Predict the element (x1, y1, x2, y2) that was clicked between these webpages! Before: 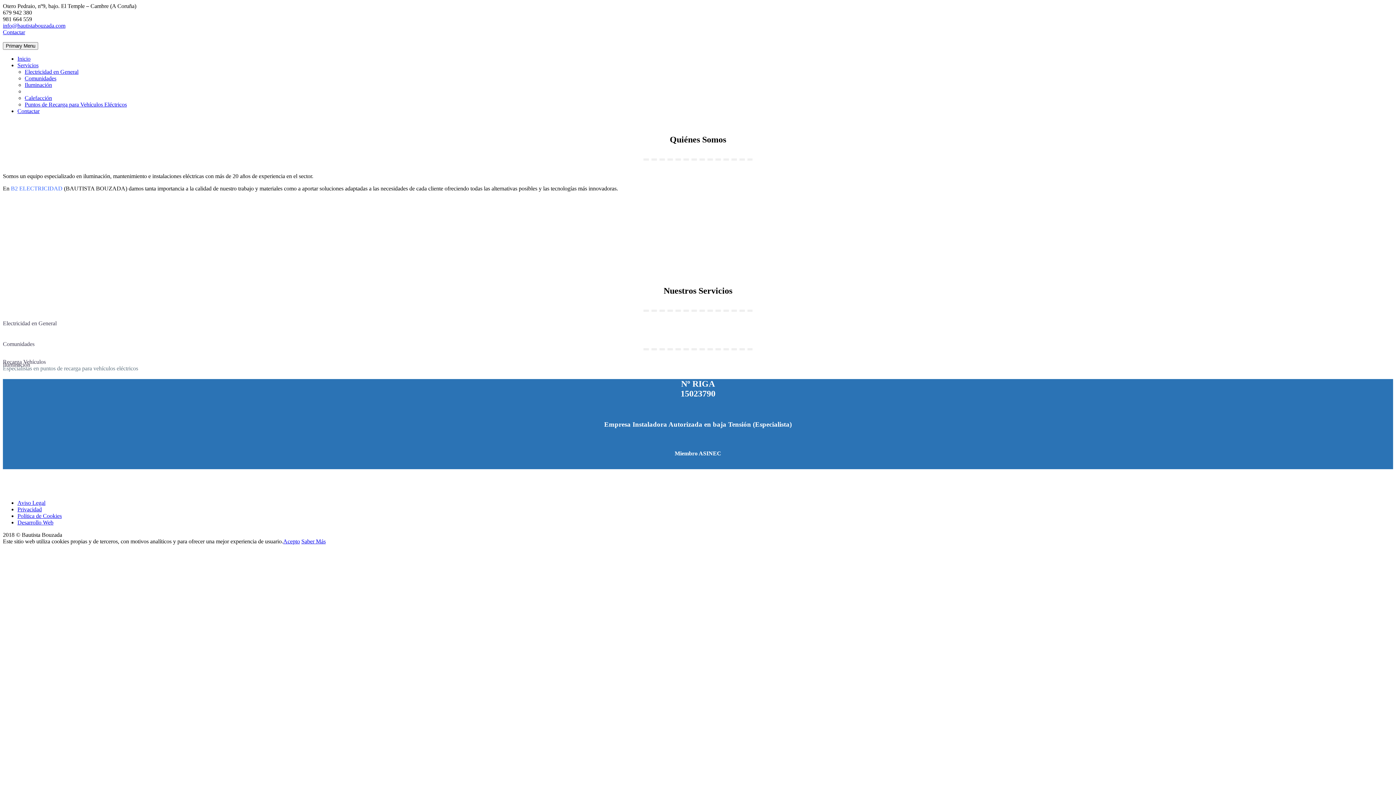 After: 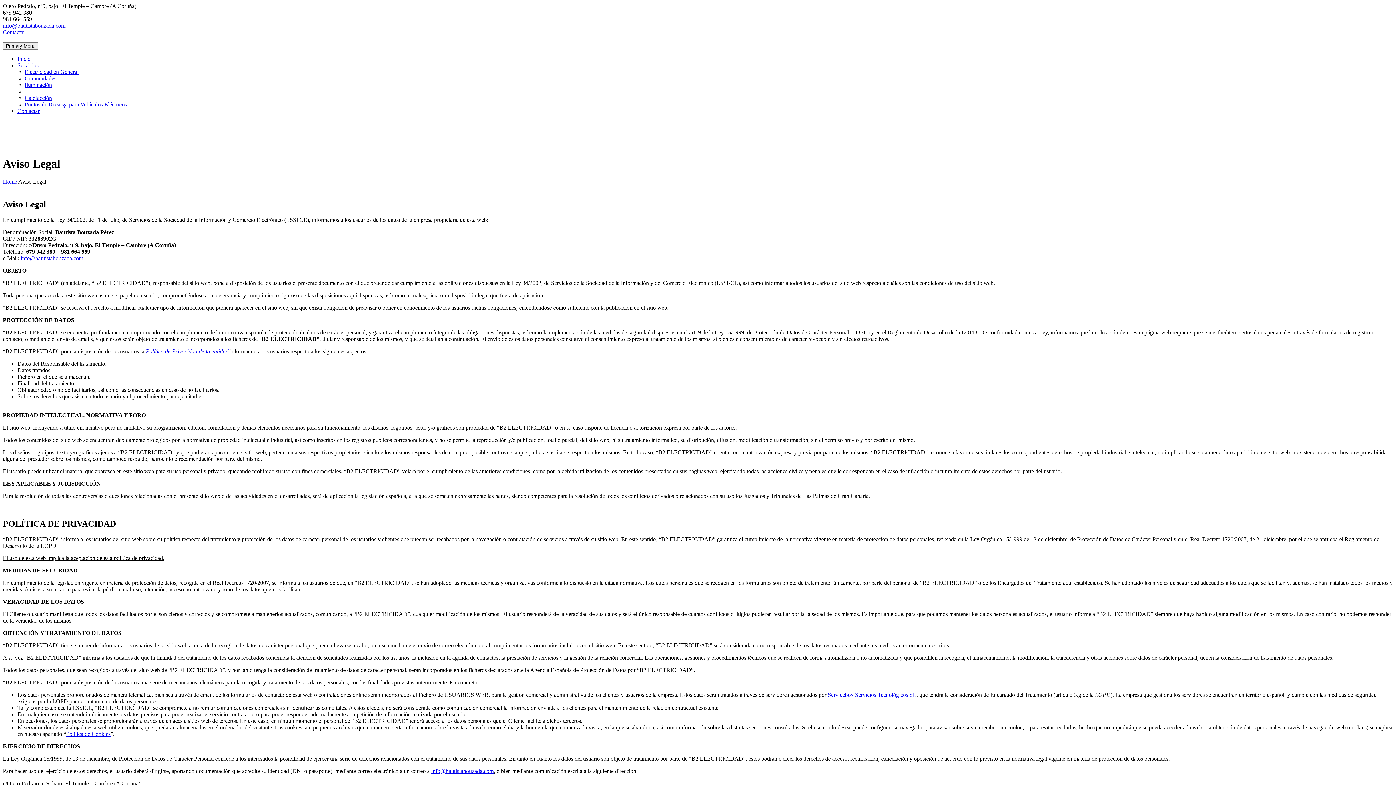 Action: bbox: (17, 500, 45, 506) label: Aviso Legal